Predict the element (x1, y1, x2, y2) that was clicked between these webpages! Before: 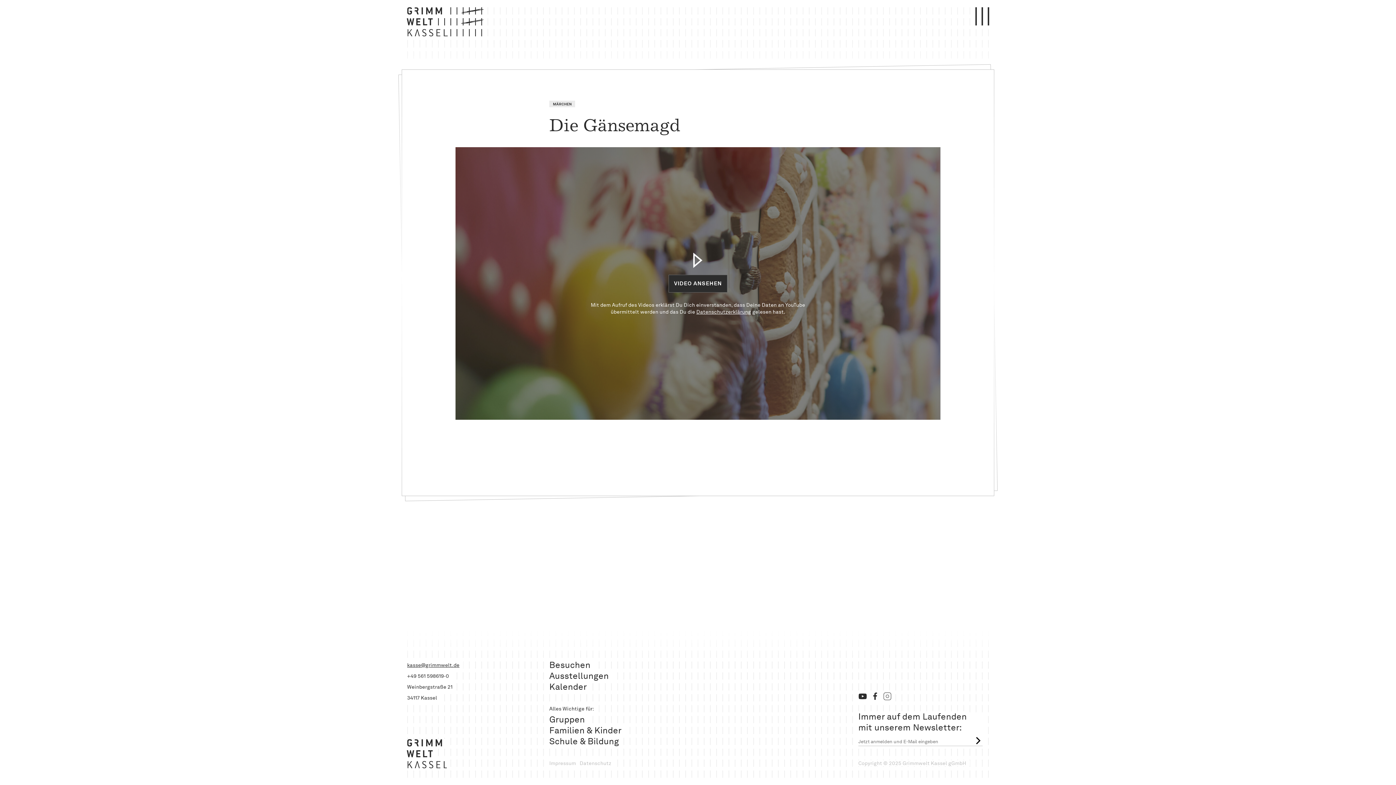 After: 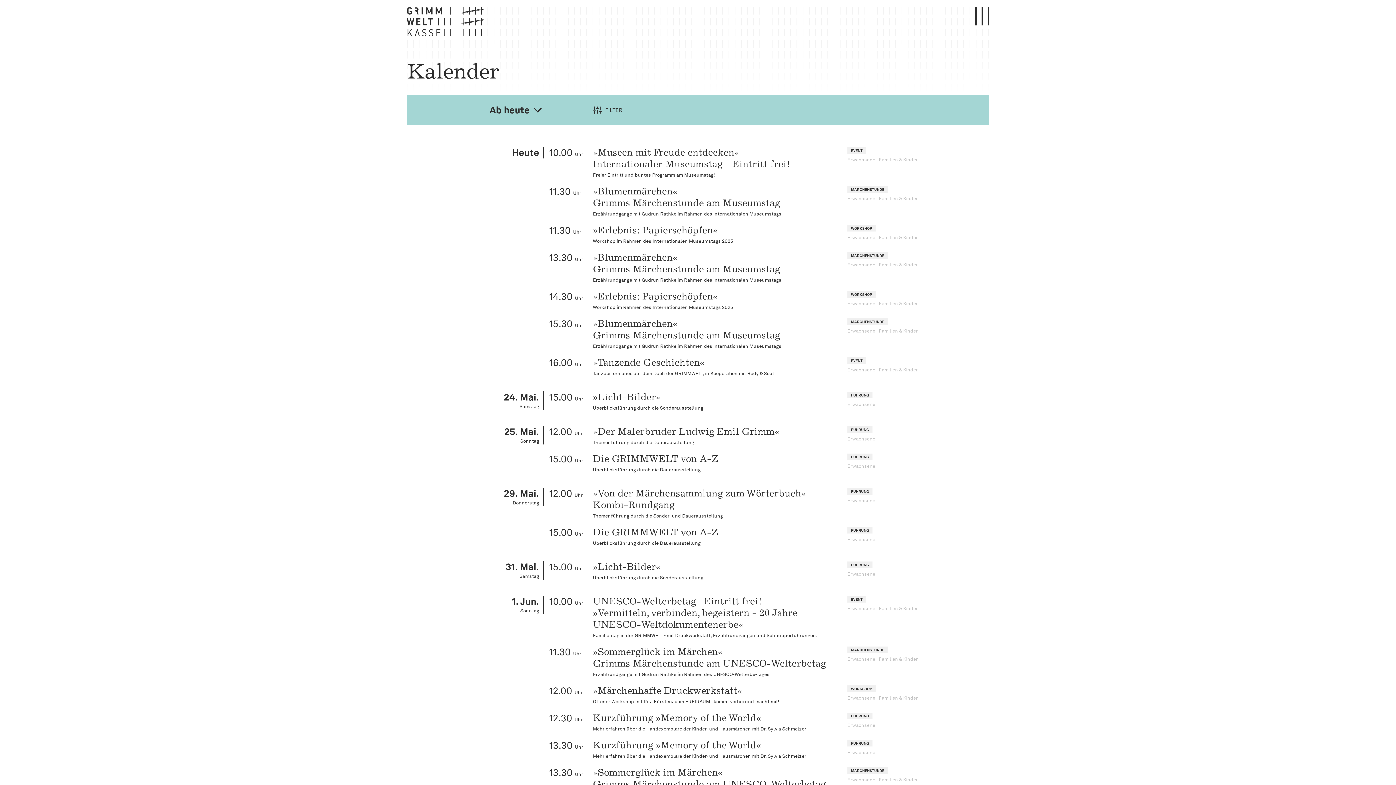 Action: label: Kalender bbox: (549, 681, 590, 692)